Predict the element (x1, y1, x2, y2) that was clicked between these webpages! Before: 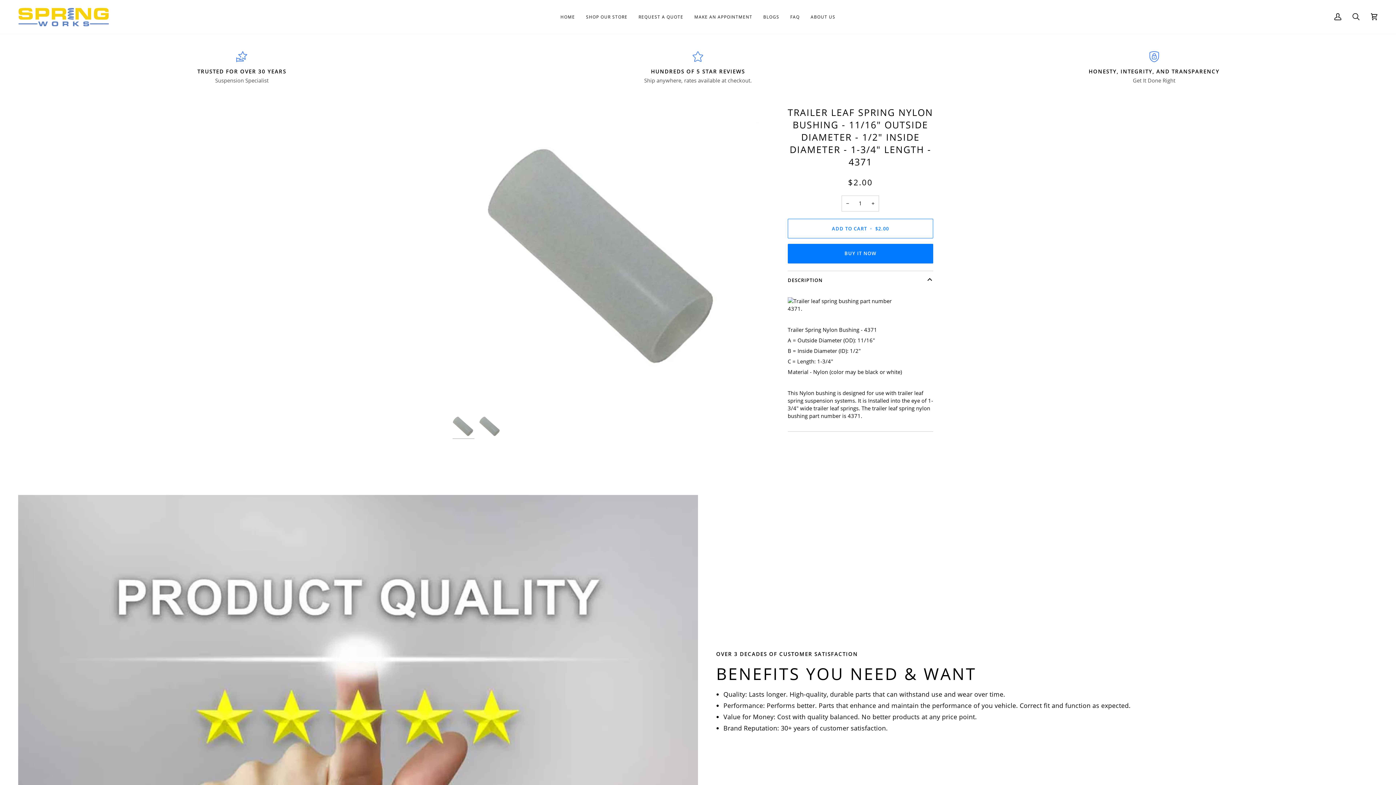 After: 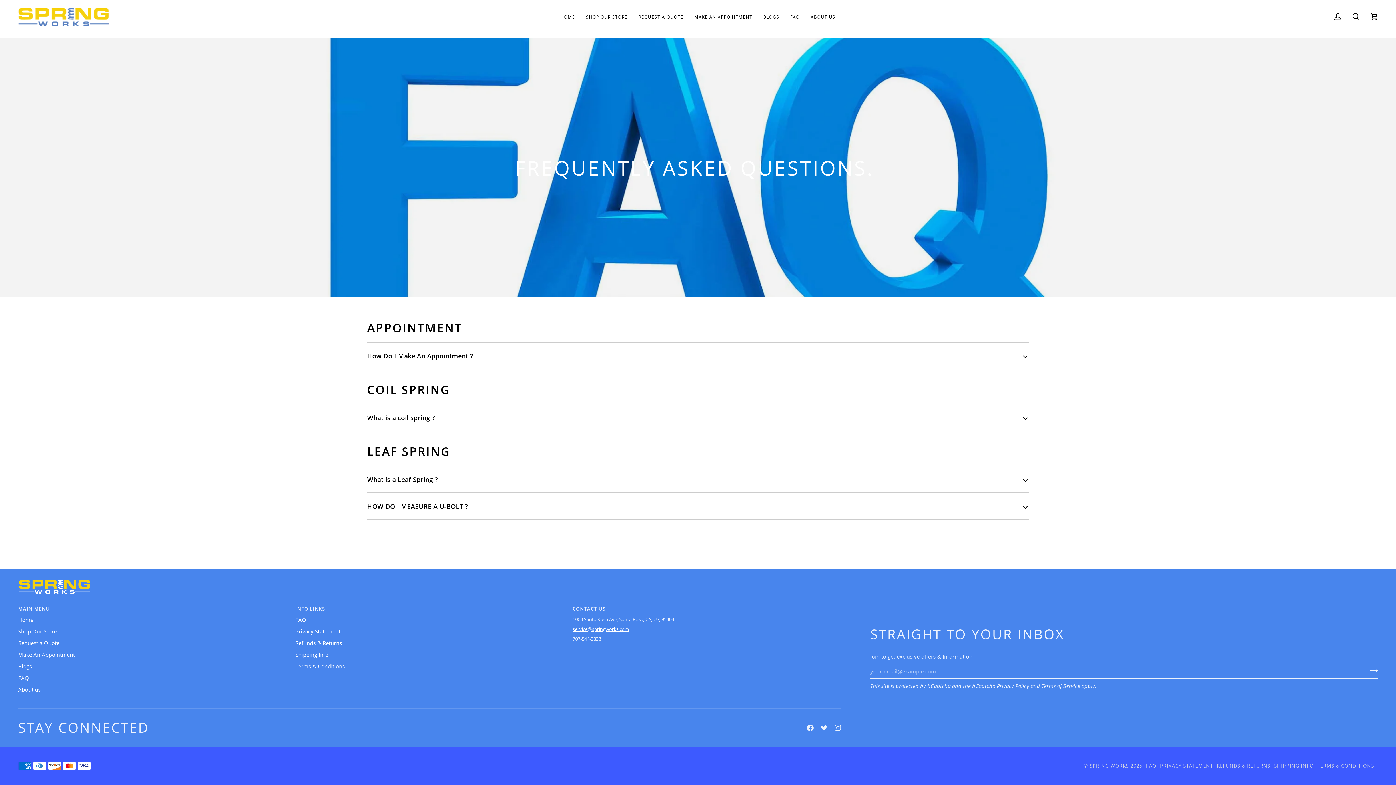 Action: bbox: (785, 0, 805, 33) label: FAQ